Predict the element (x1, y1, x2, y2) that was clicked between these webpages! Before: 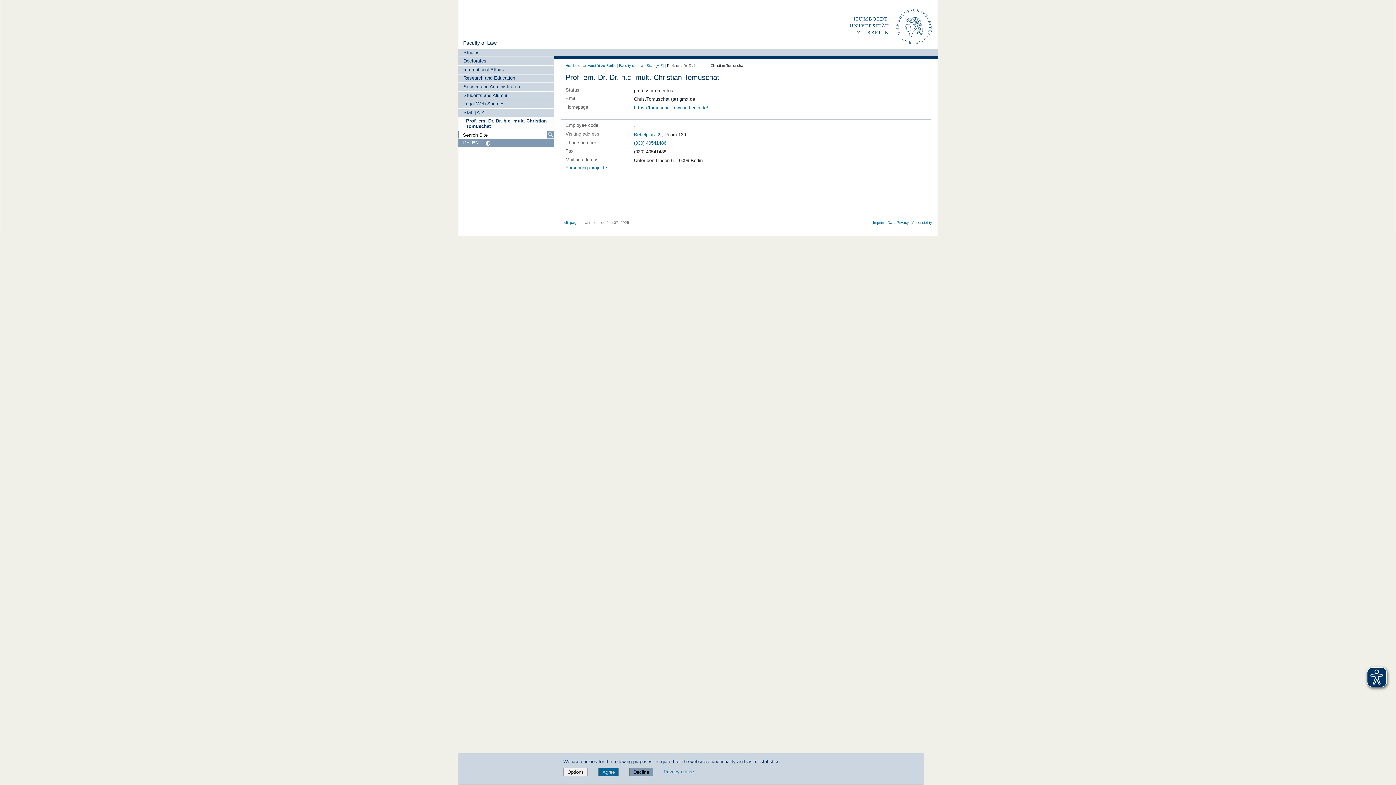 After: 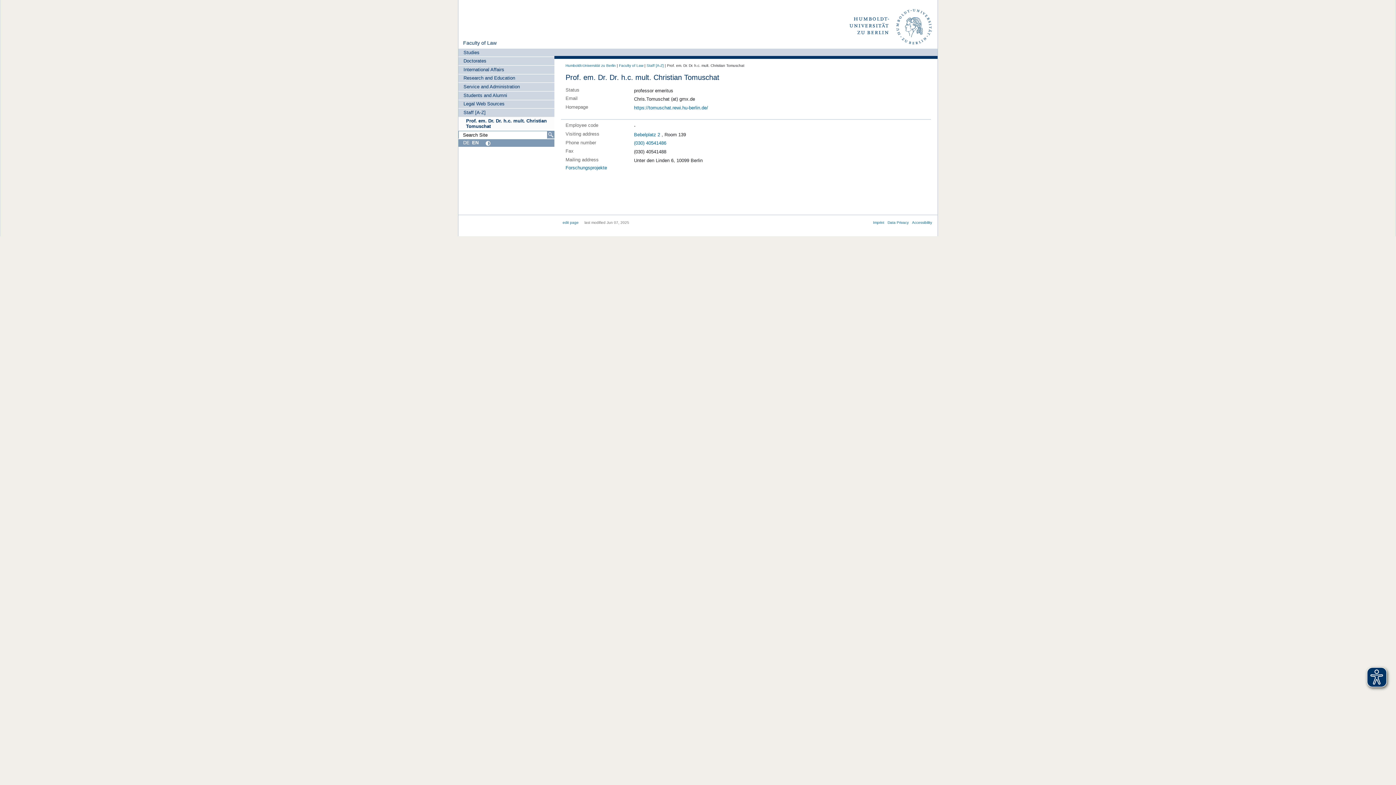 Action: label: Decline bbox: (629, 768, 653, 776)